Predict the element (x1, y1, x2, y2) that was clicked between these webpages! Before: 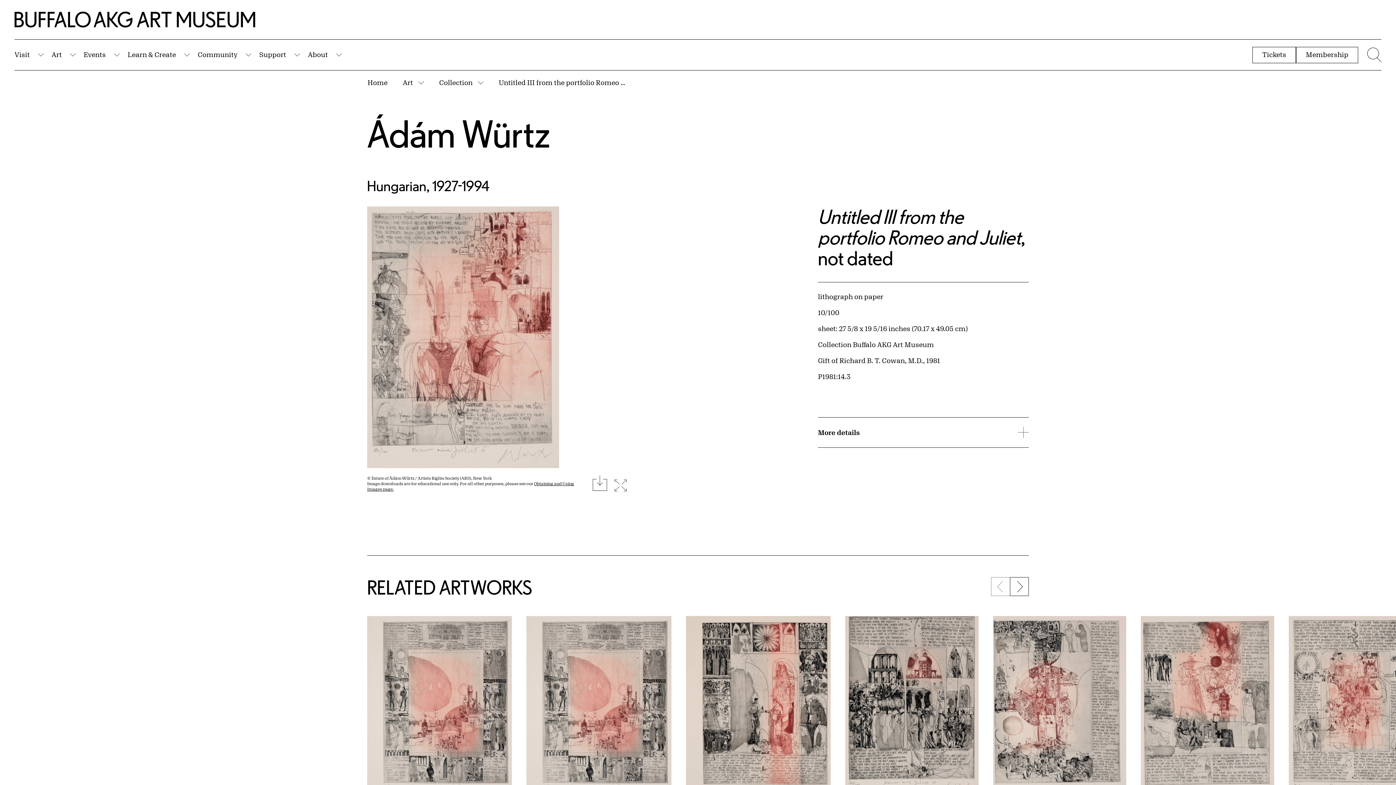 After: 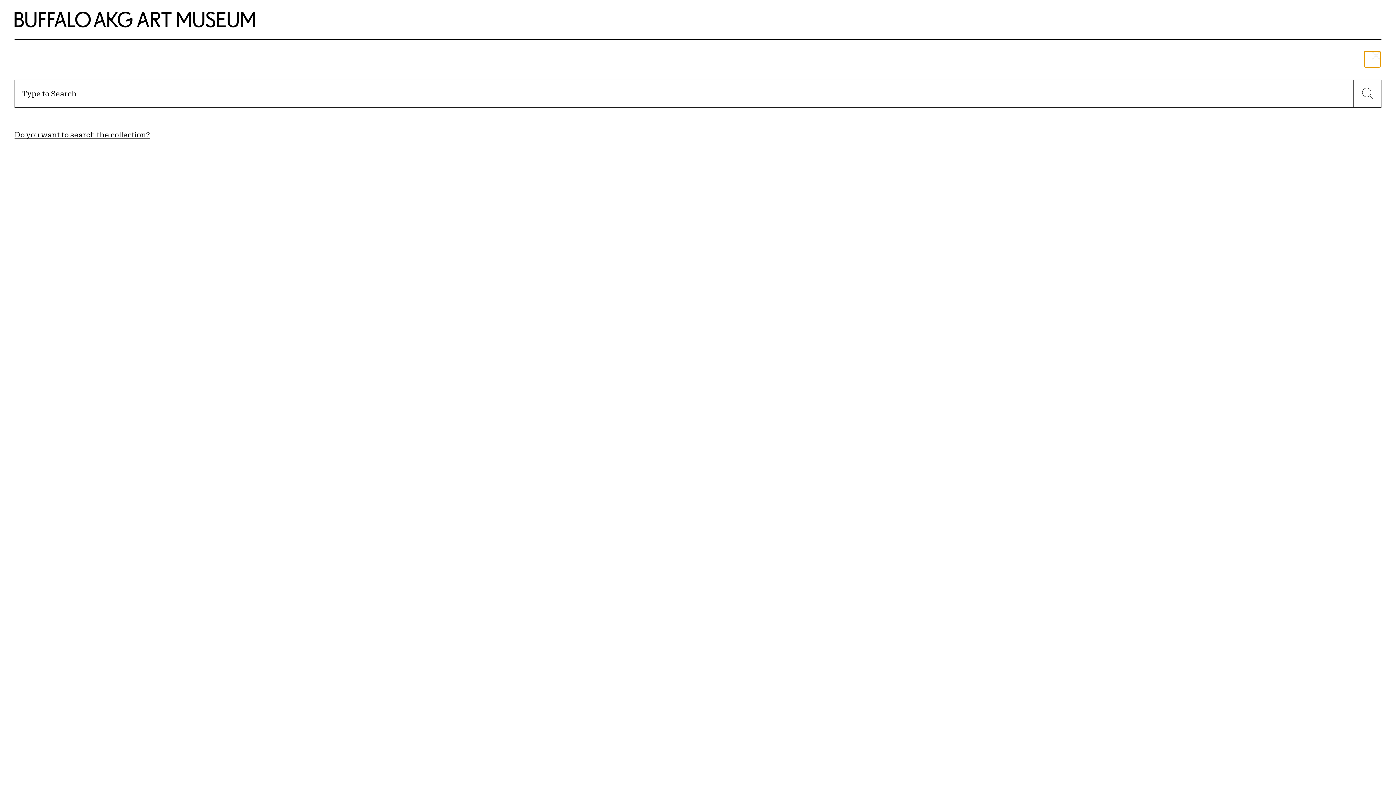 Action: label: Menu toggle bbox: (1365, 46, 1381, 62)